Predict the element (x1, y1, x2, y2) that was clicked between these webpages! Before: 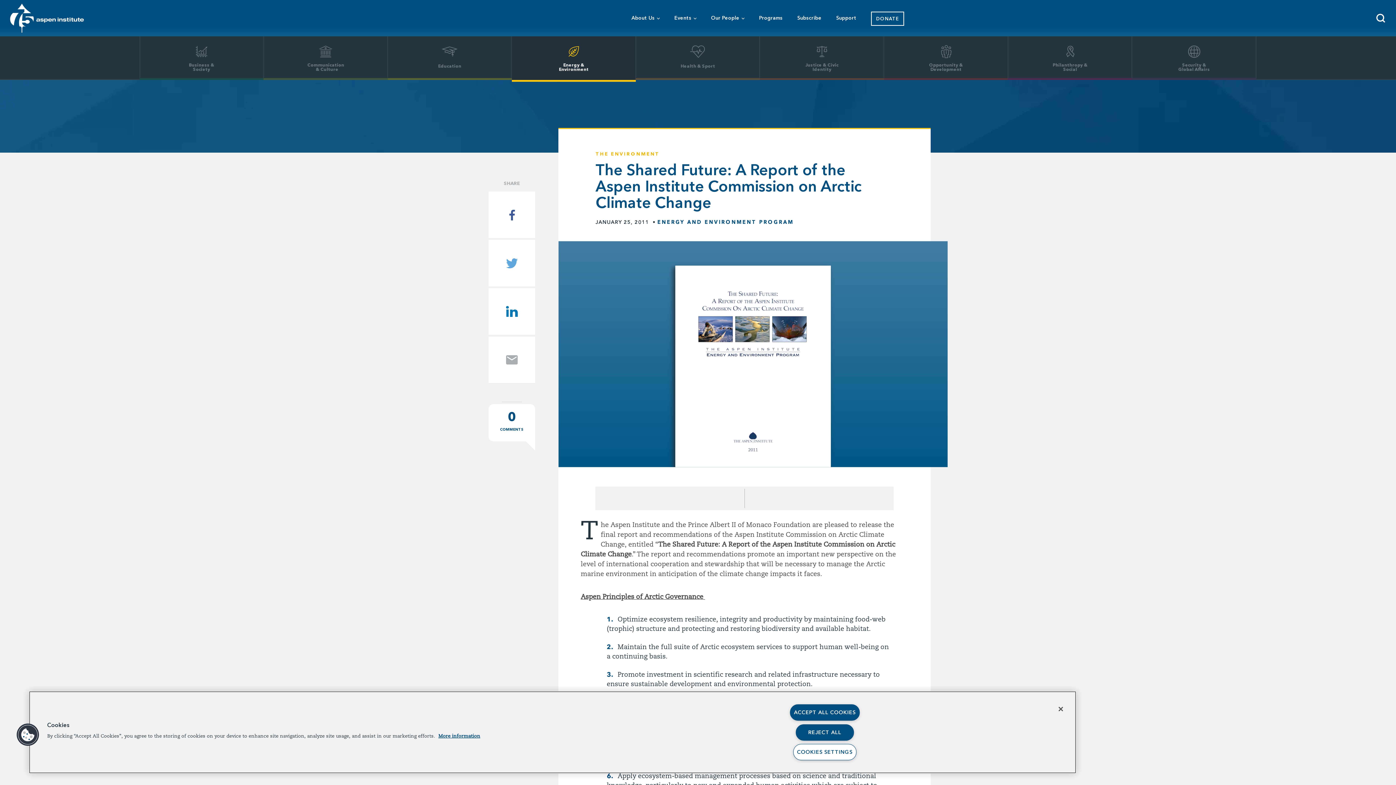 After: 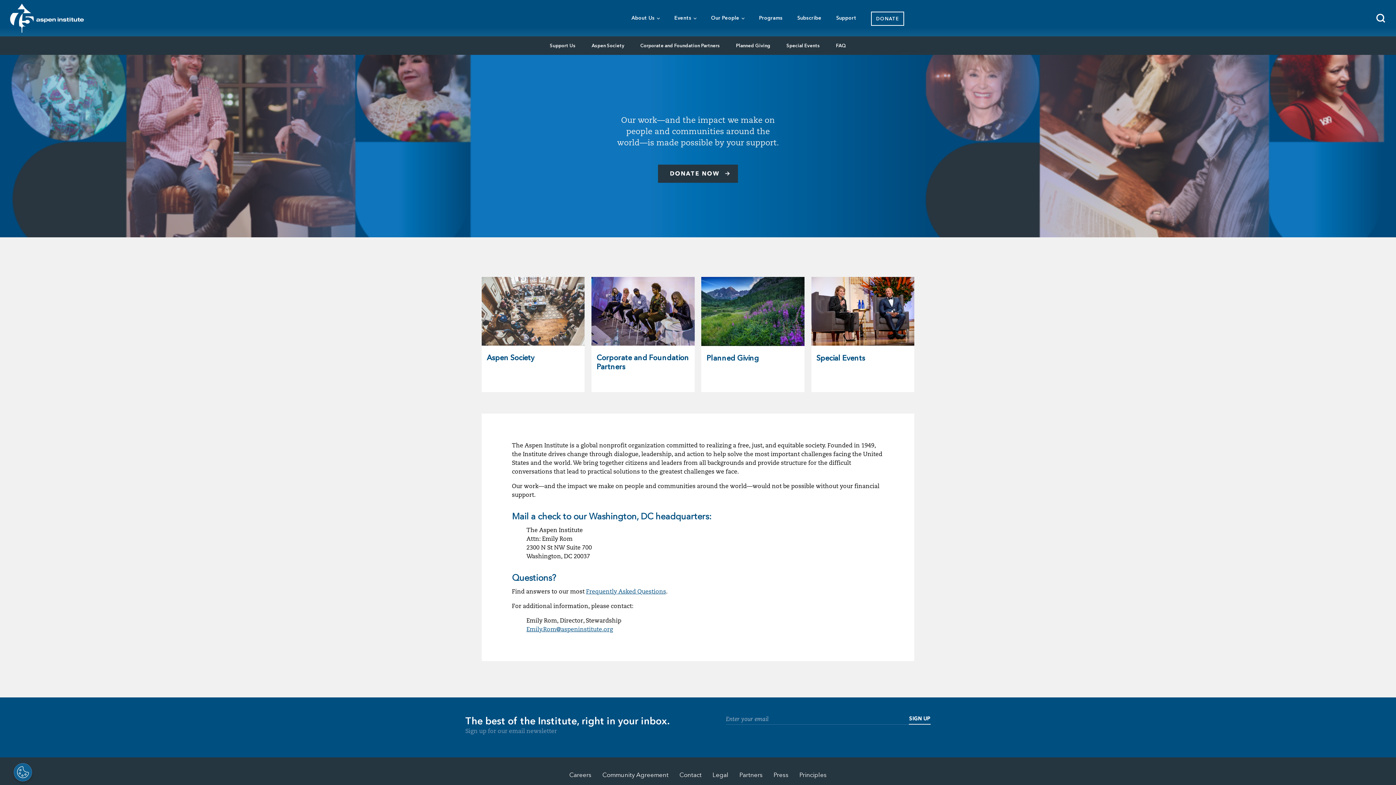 Action: label: Support bbox: (829, 0, 864, 36)